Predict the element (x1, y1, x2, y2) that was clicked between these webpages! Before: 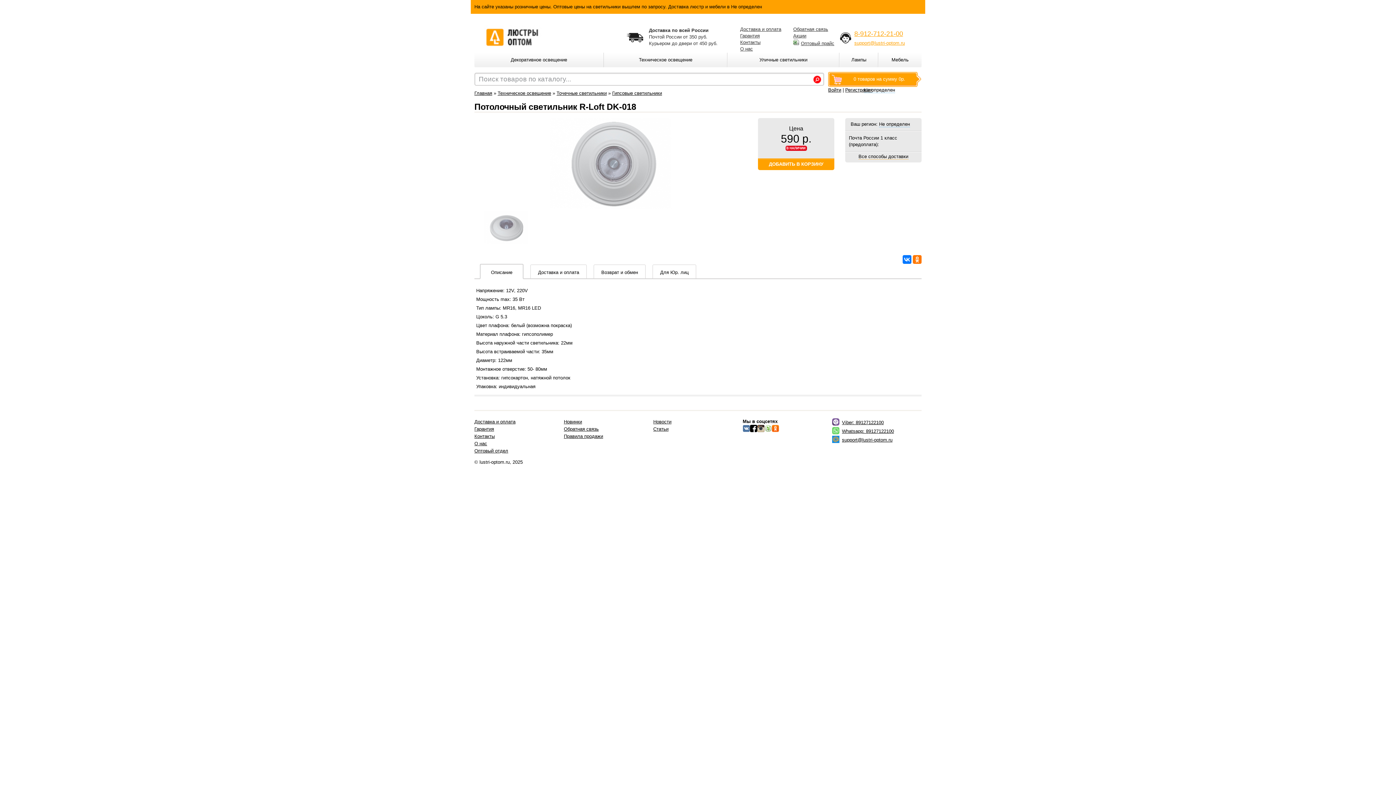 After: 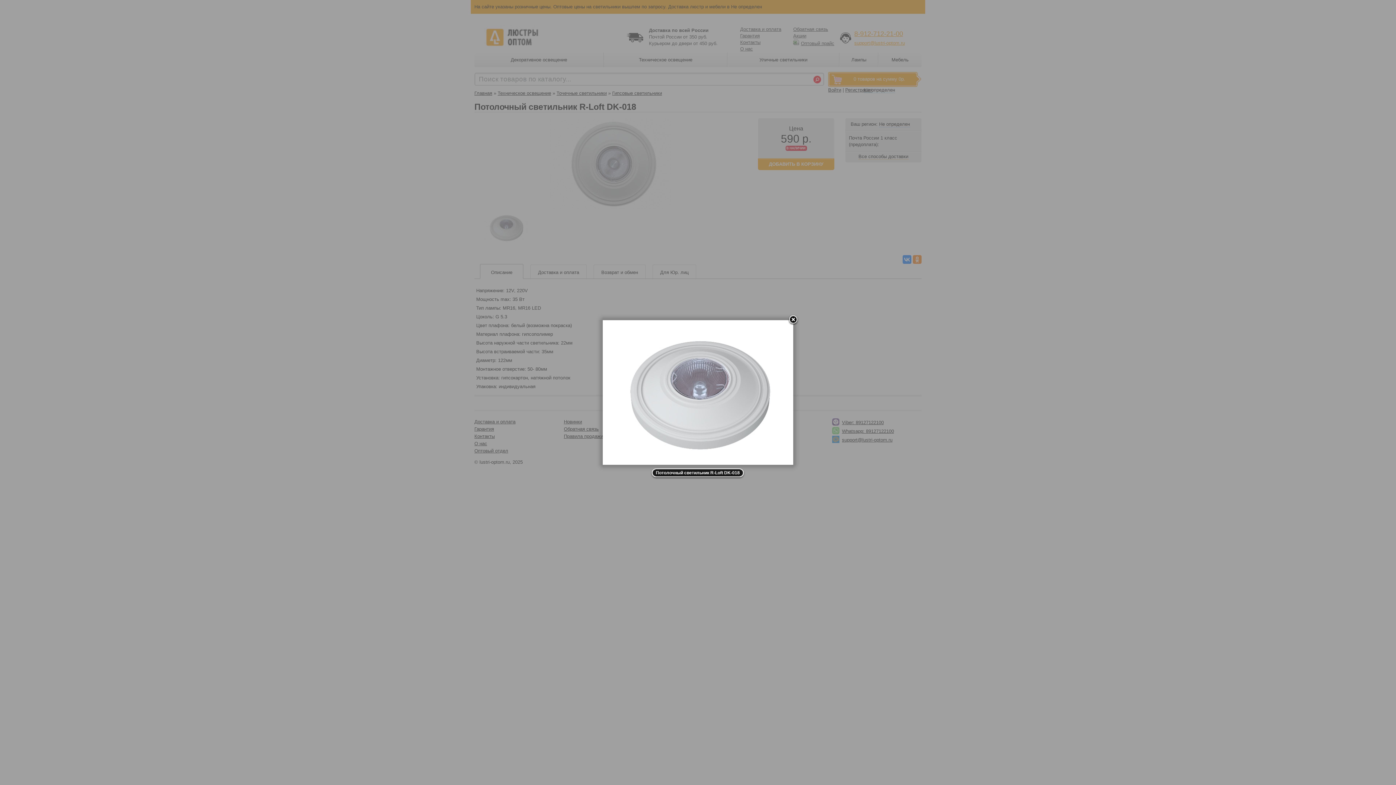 Action: bbox: (484, 211, 528, 254)